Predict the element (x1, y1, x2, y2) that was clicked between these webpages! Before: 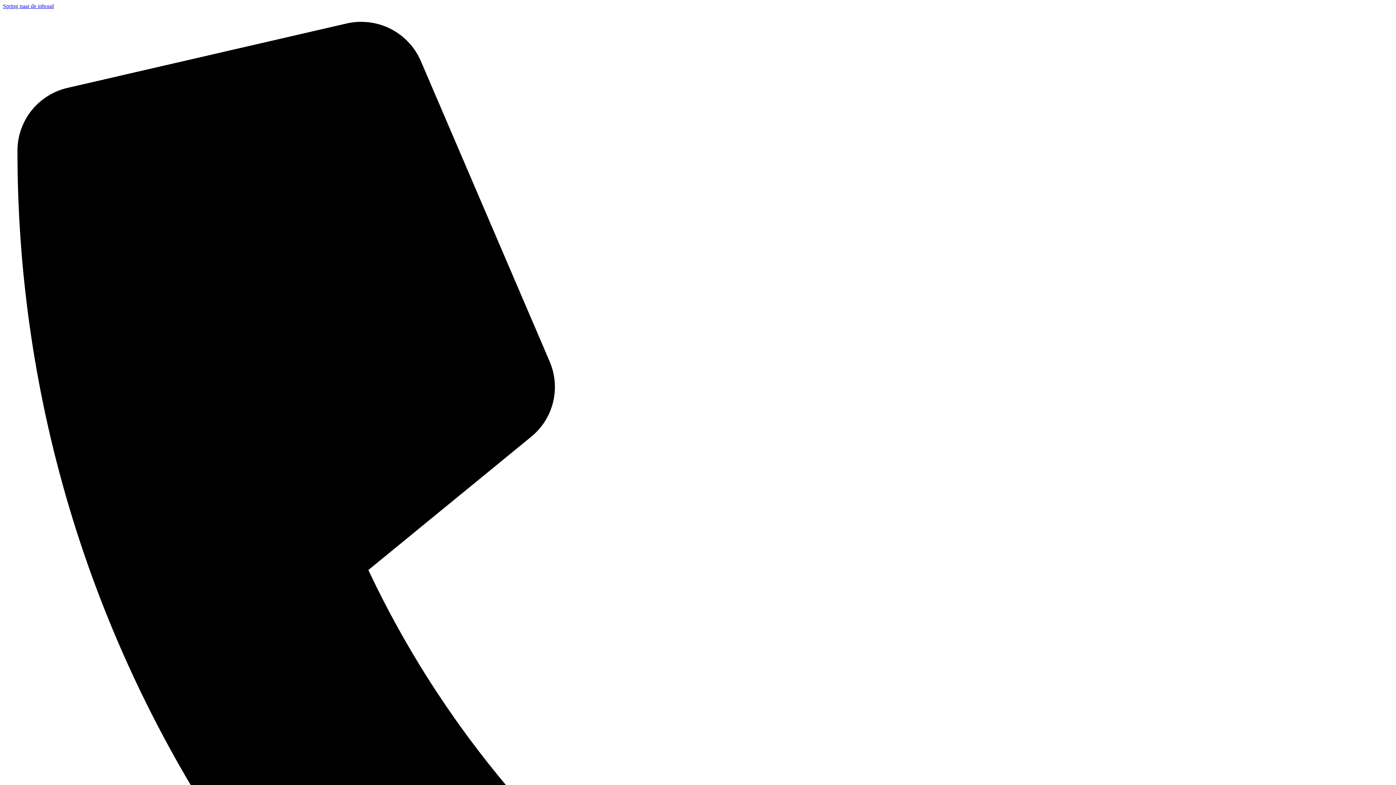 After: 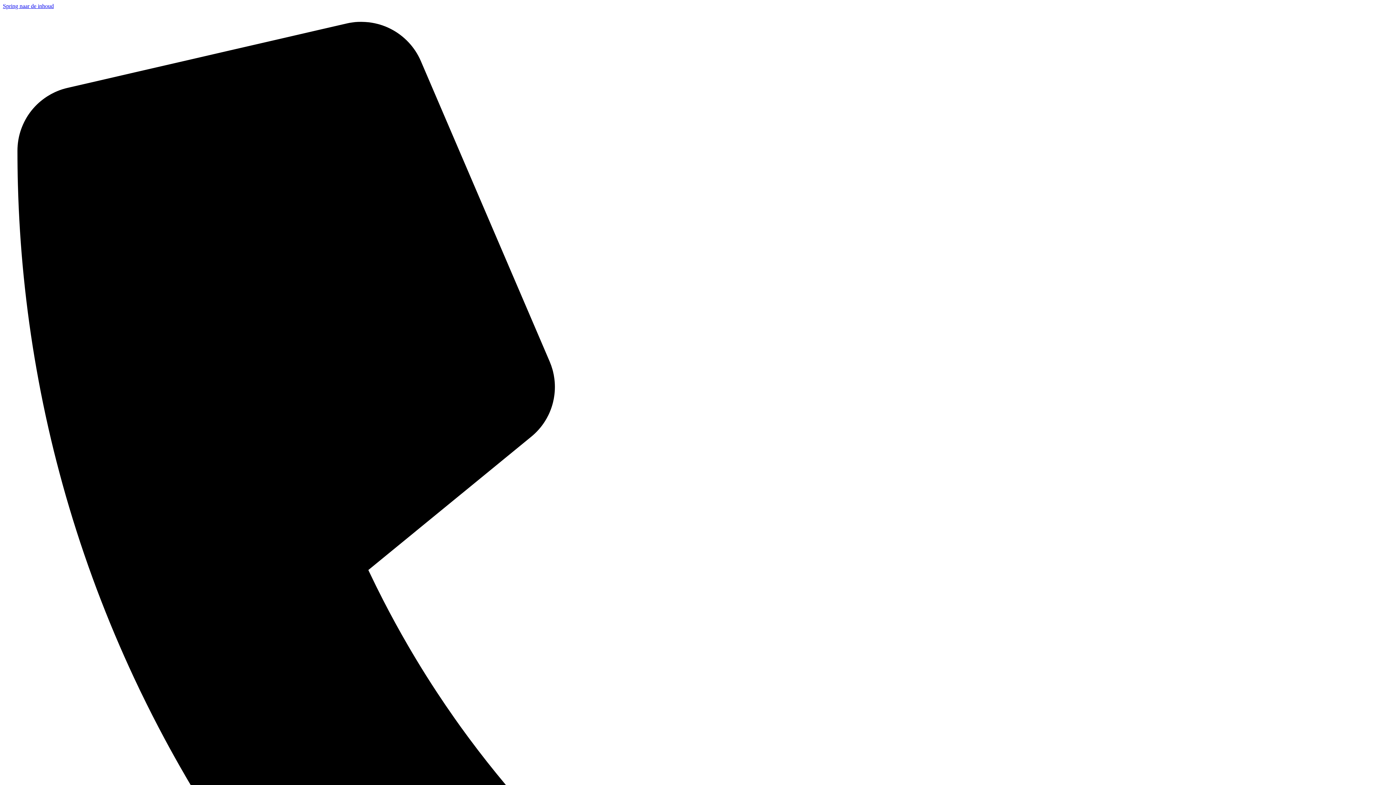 Action: bbox: (2, 2, 53, 9) label: Spring naar de inhoud